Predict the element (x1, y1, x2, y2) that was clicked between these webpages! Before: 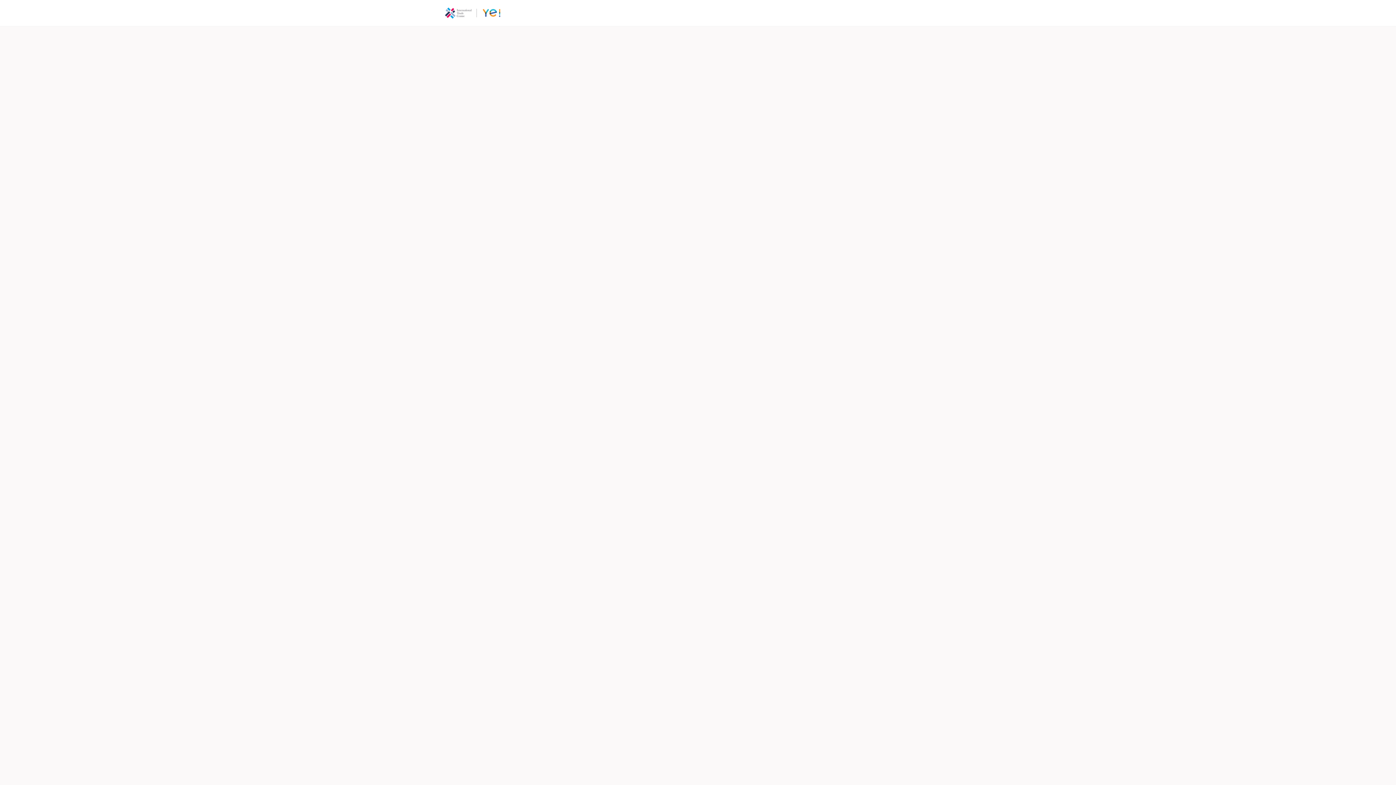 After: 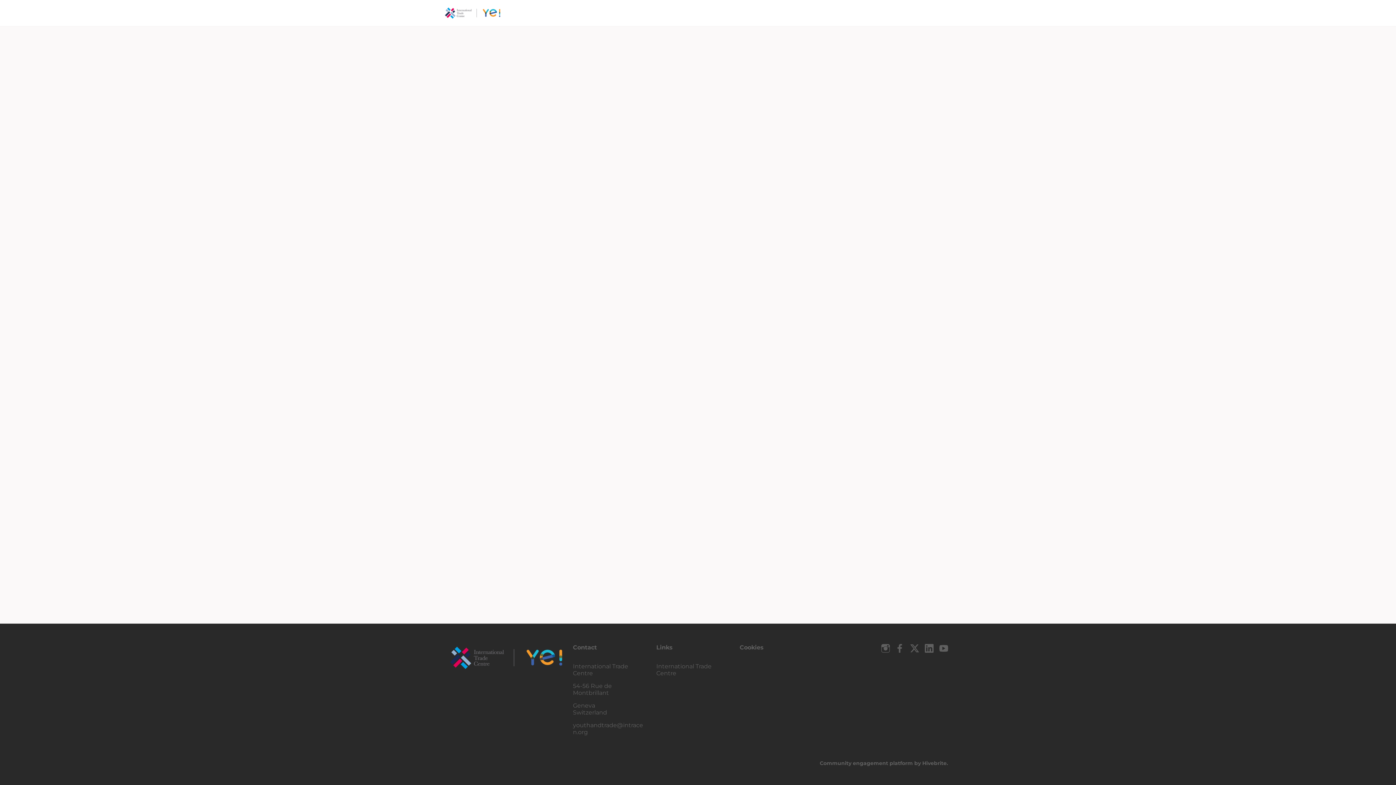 Action: bbox: (842, 0, 899, 26) label: Learning Centre